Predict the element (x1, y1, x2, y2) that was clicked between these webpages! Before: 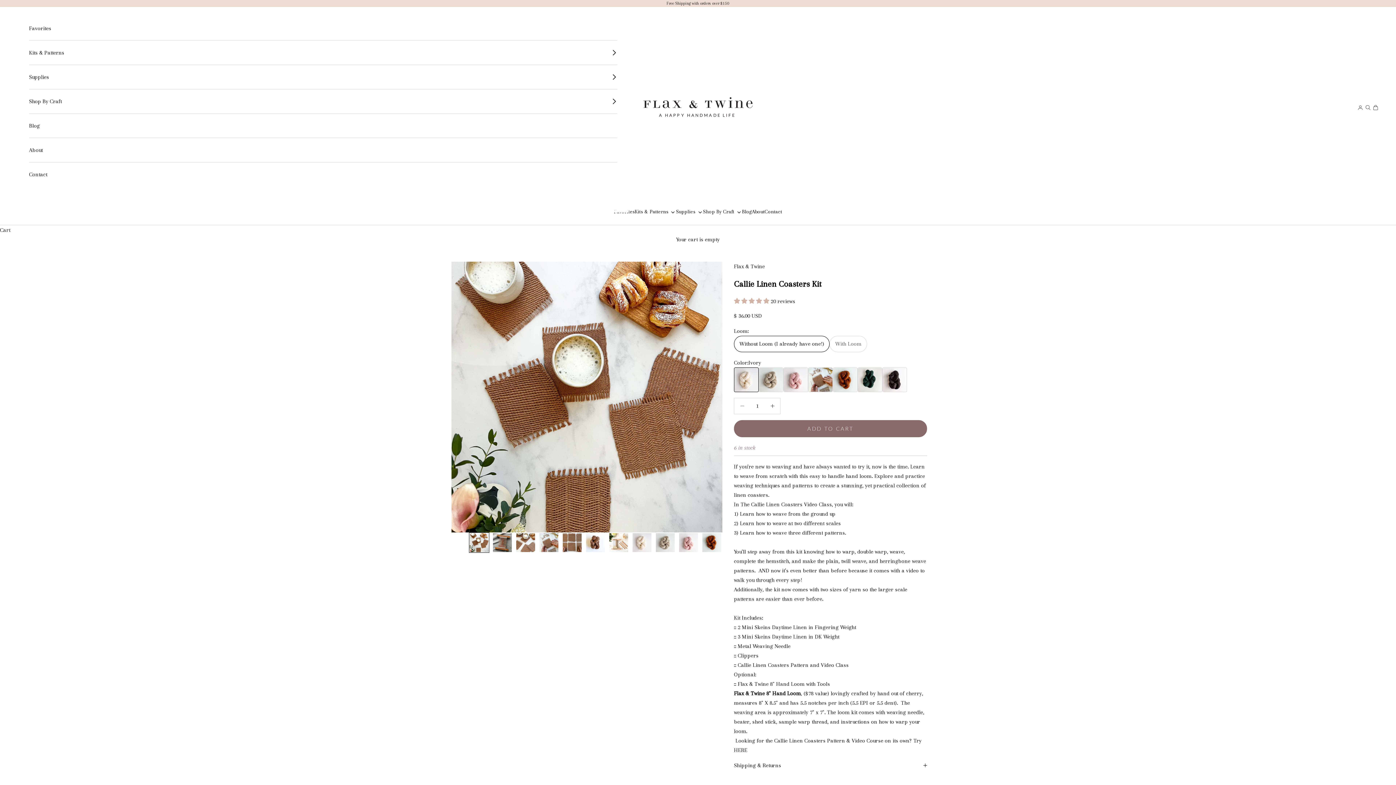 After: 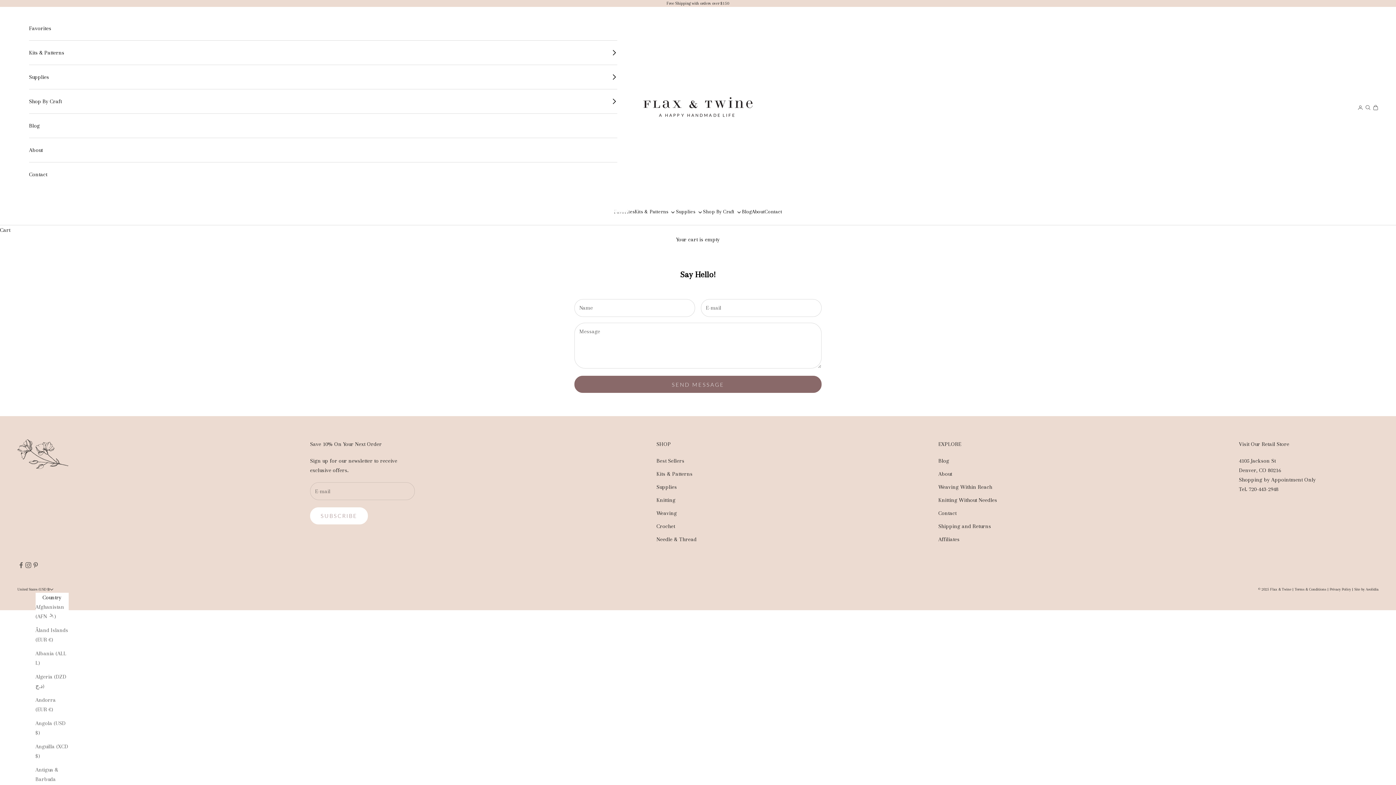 Action: label: Contact bbox: (29, 162, 617, 186)